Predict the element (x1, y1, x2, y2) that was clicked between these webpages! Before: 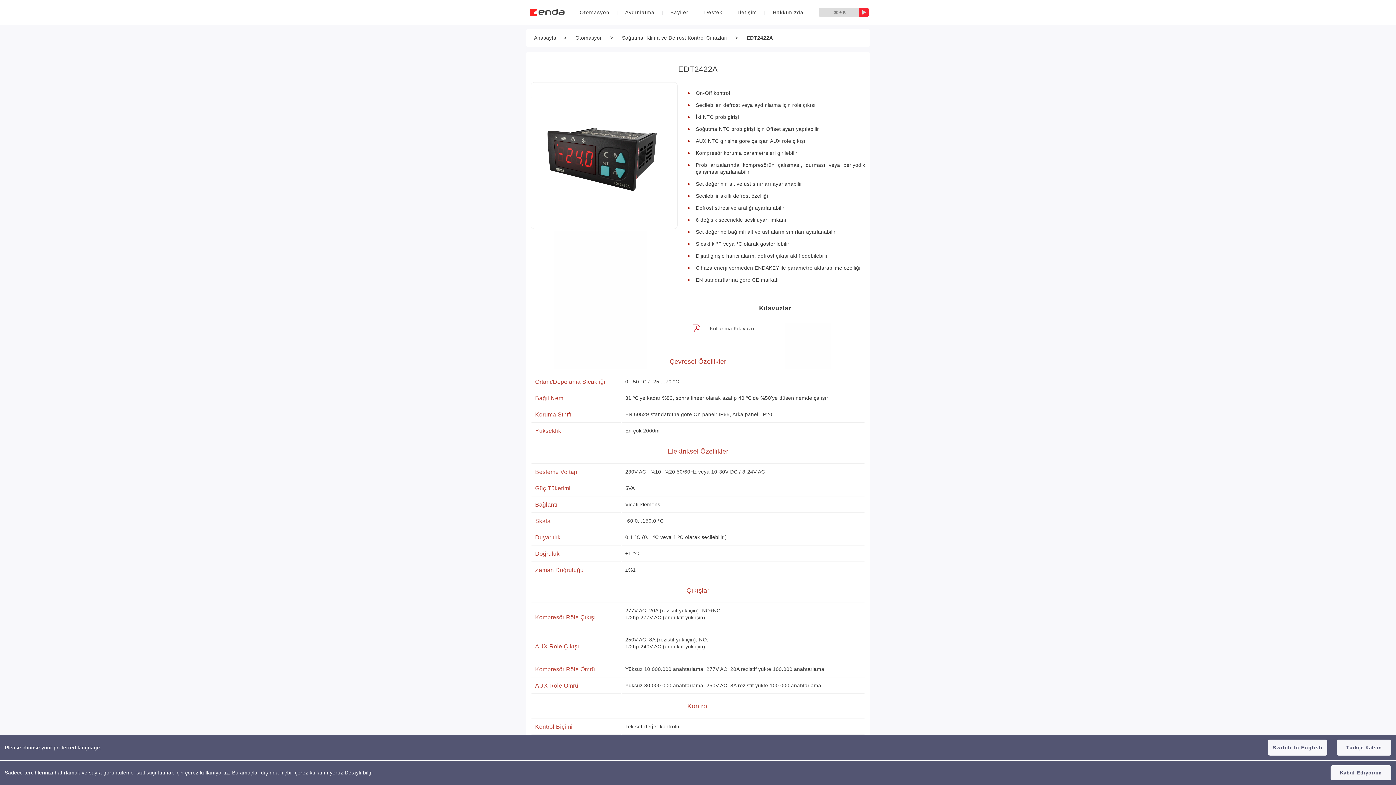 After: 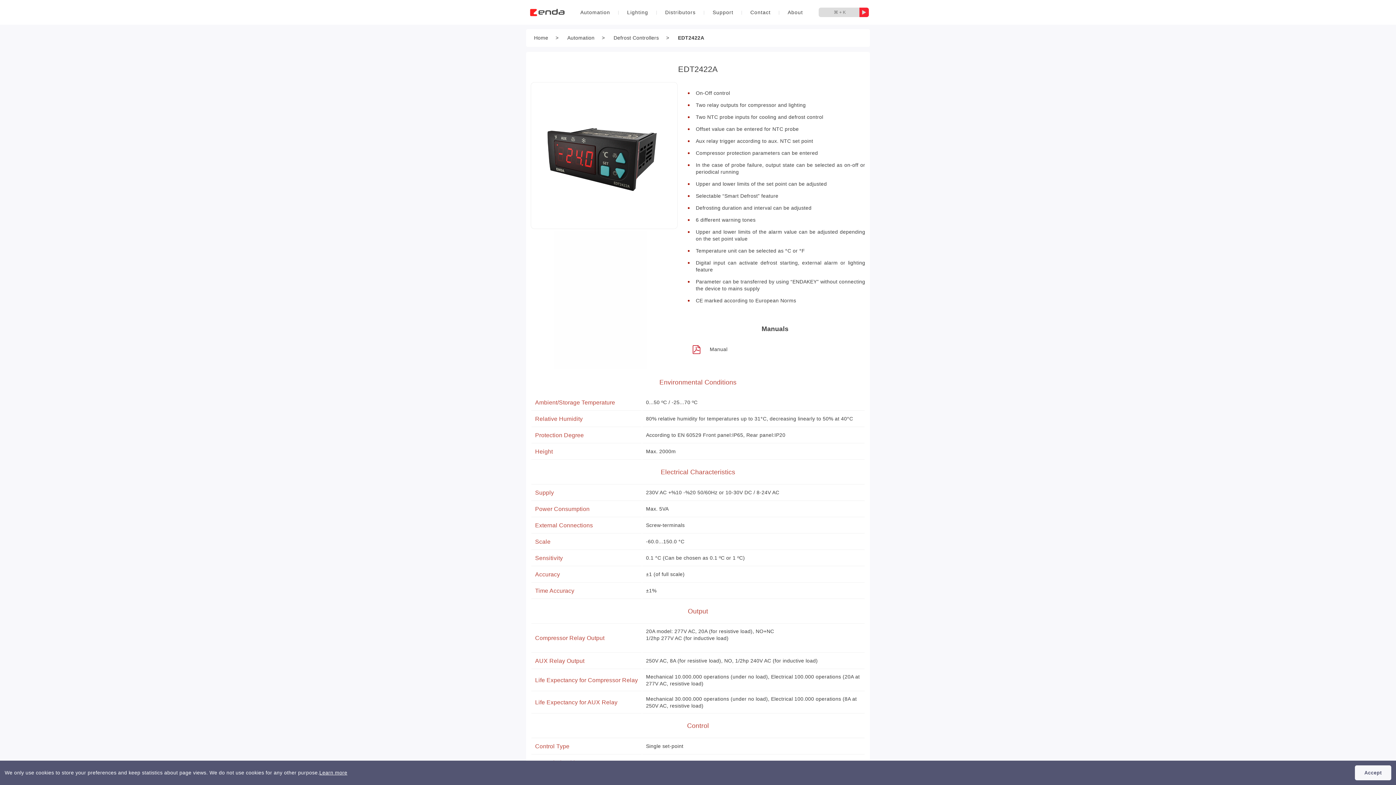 Action: label: Switch to English bbox: (1268, 740, 1327, 756)